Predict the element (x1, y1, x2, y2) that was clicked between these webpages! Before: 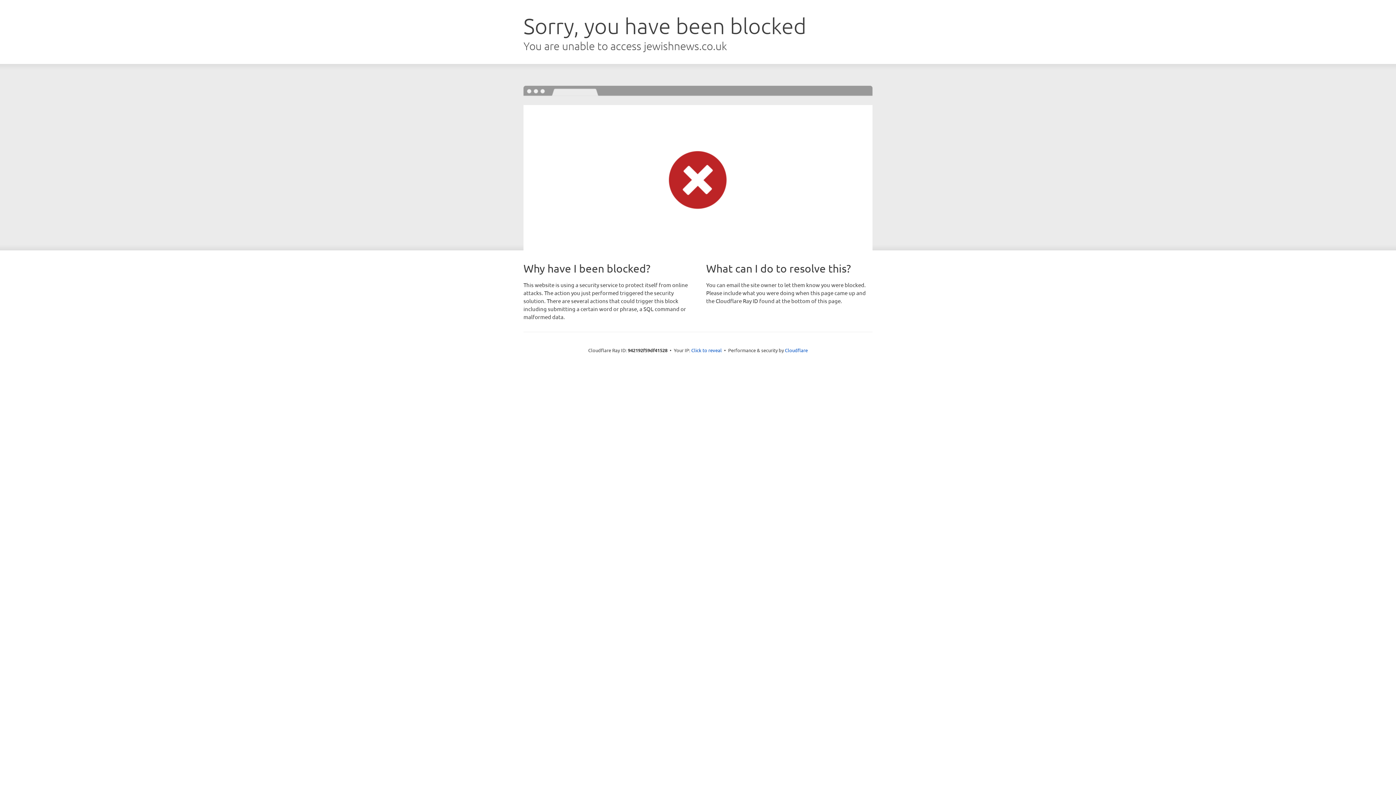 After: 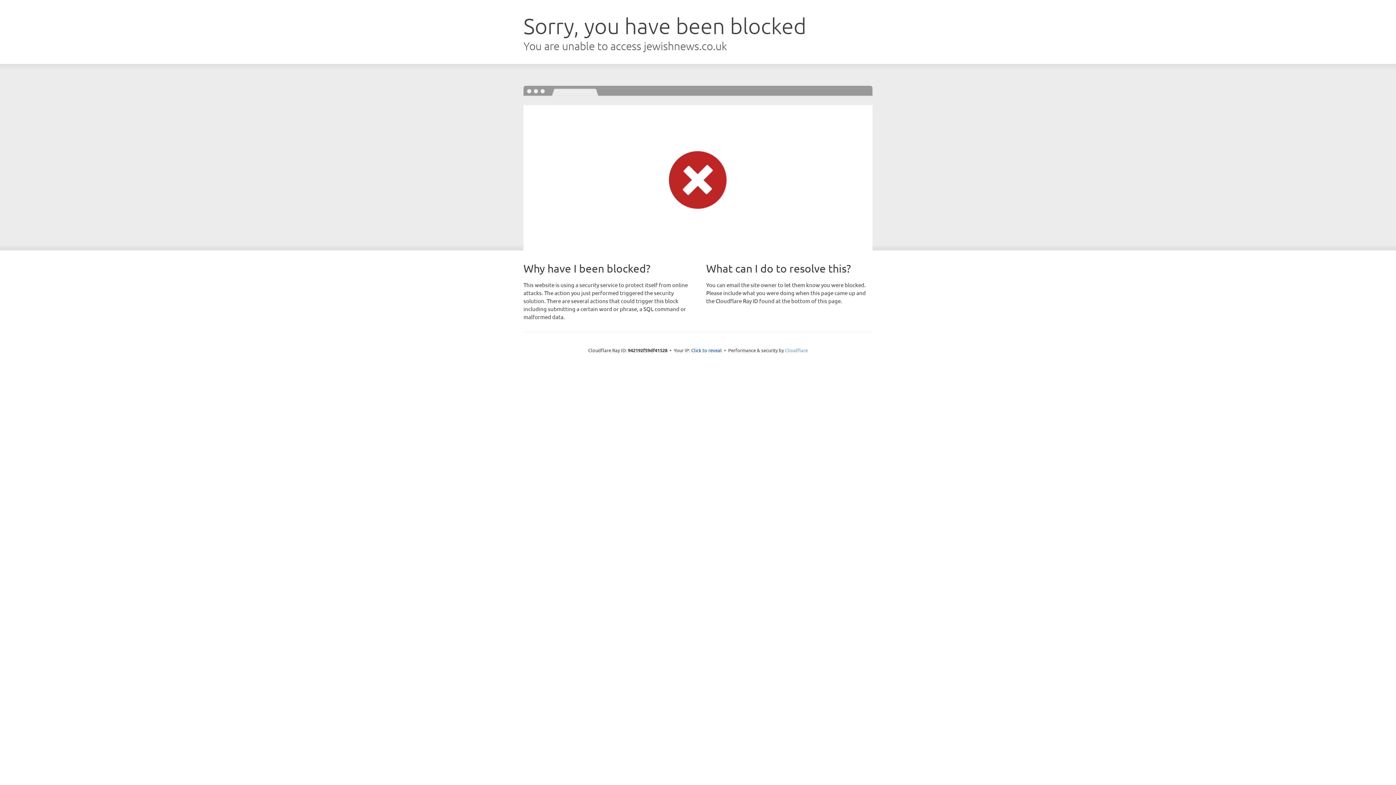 Action: label: Cloudflare bbox: (785, 347, 808, 353)